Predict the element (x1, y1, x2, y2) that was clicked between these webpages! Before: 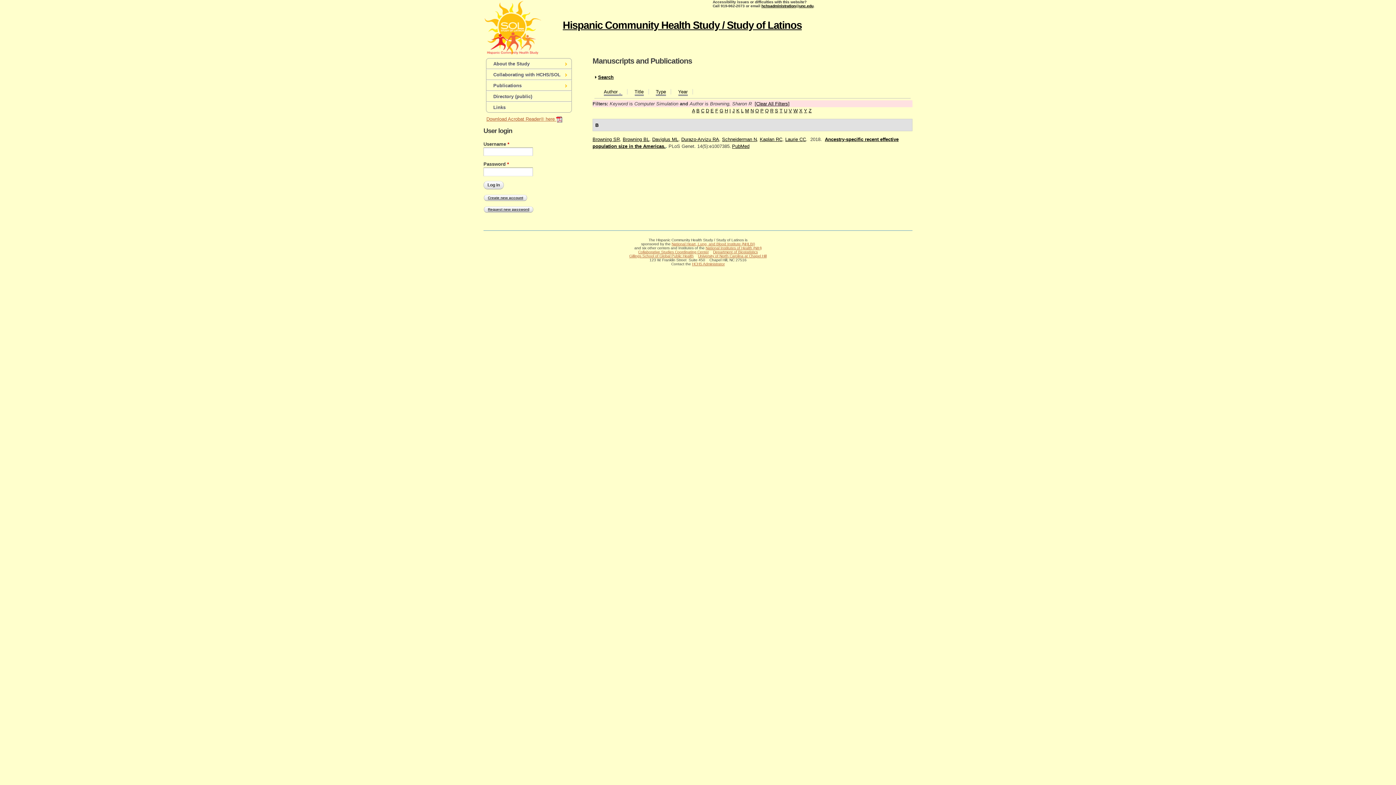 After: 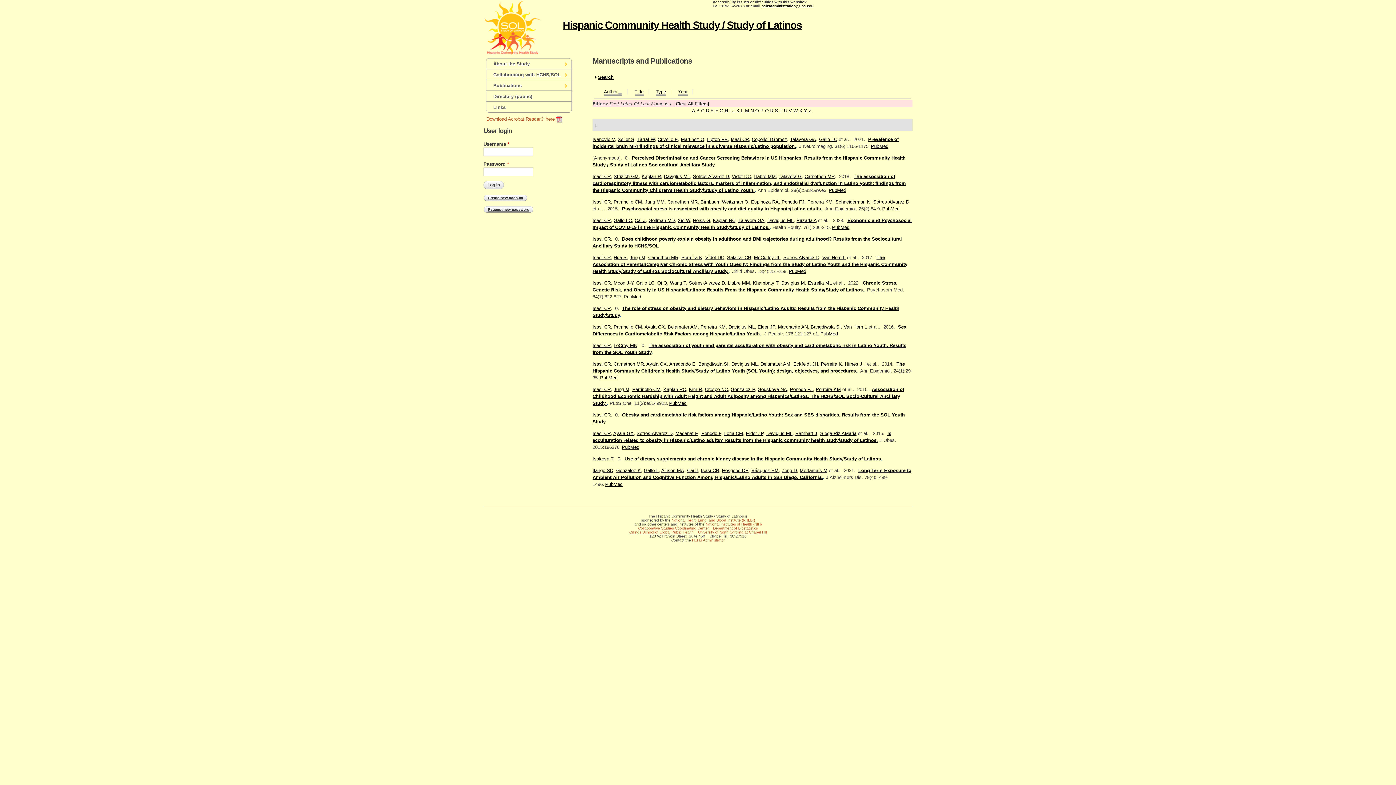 Action: bbox: (729, 108, 731, 113) label: I